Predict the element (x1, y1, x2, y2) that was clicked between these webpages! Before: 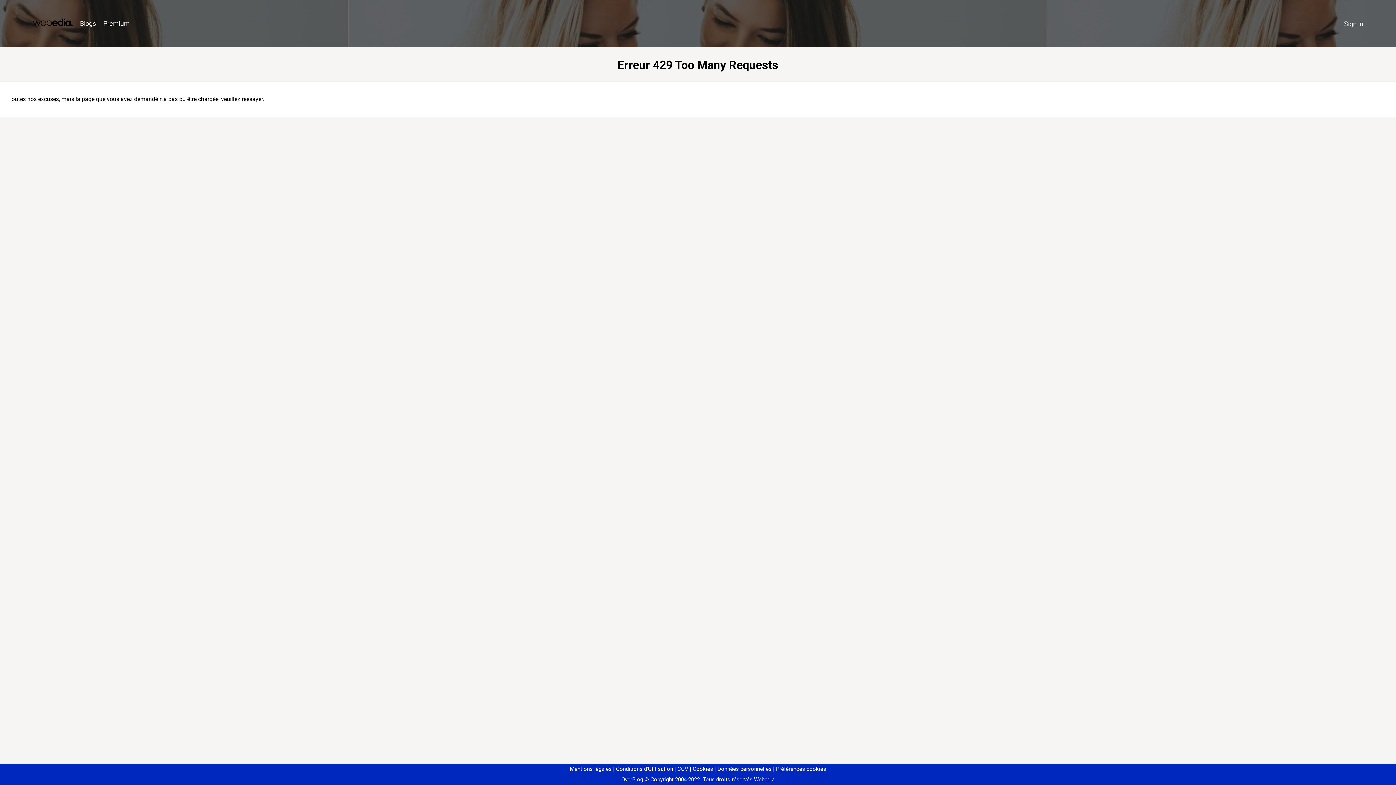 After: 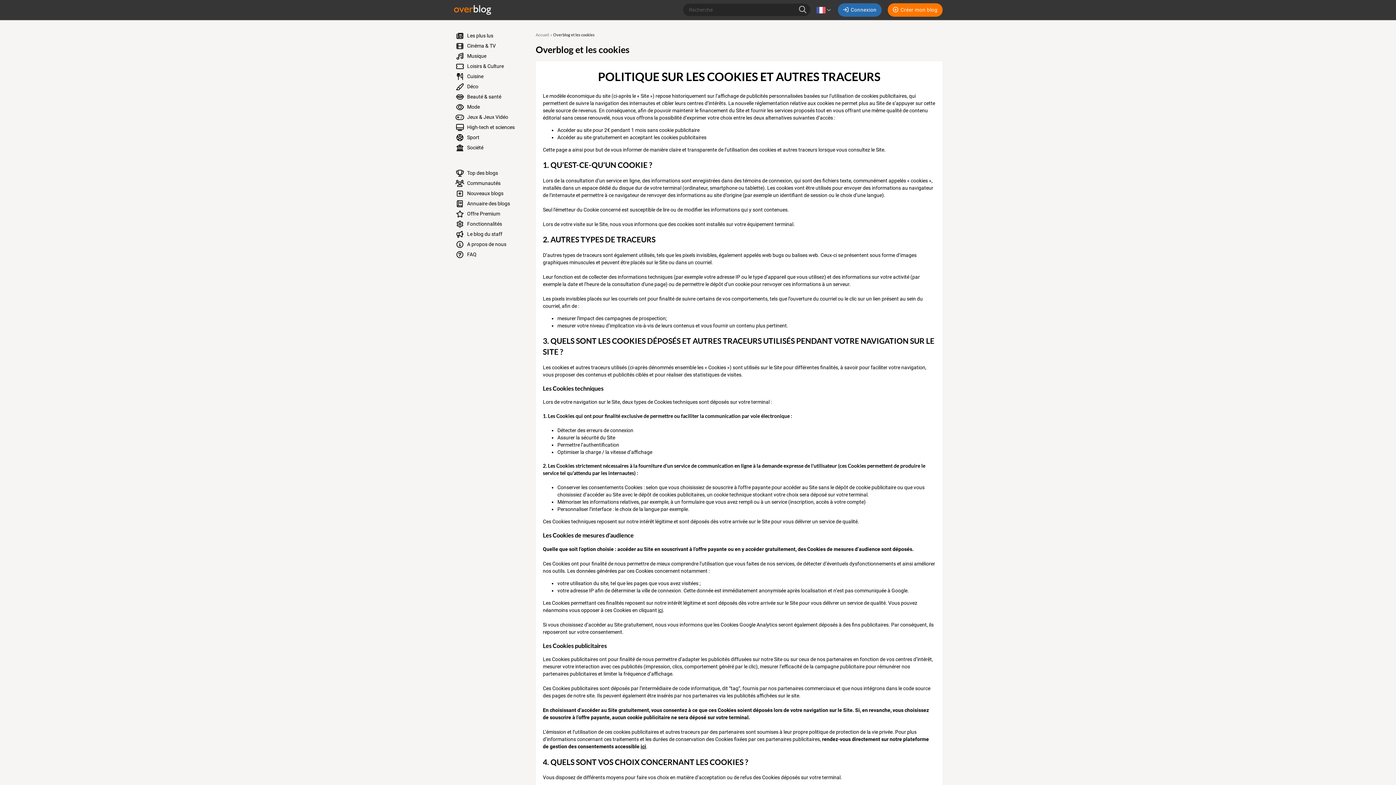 Action: label: Cookies bbox: (690, 766, 713, 772)